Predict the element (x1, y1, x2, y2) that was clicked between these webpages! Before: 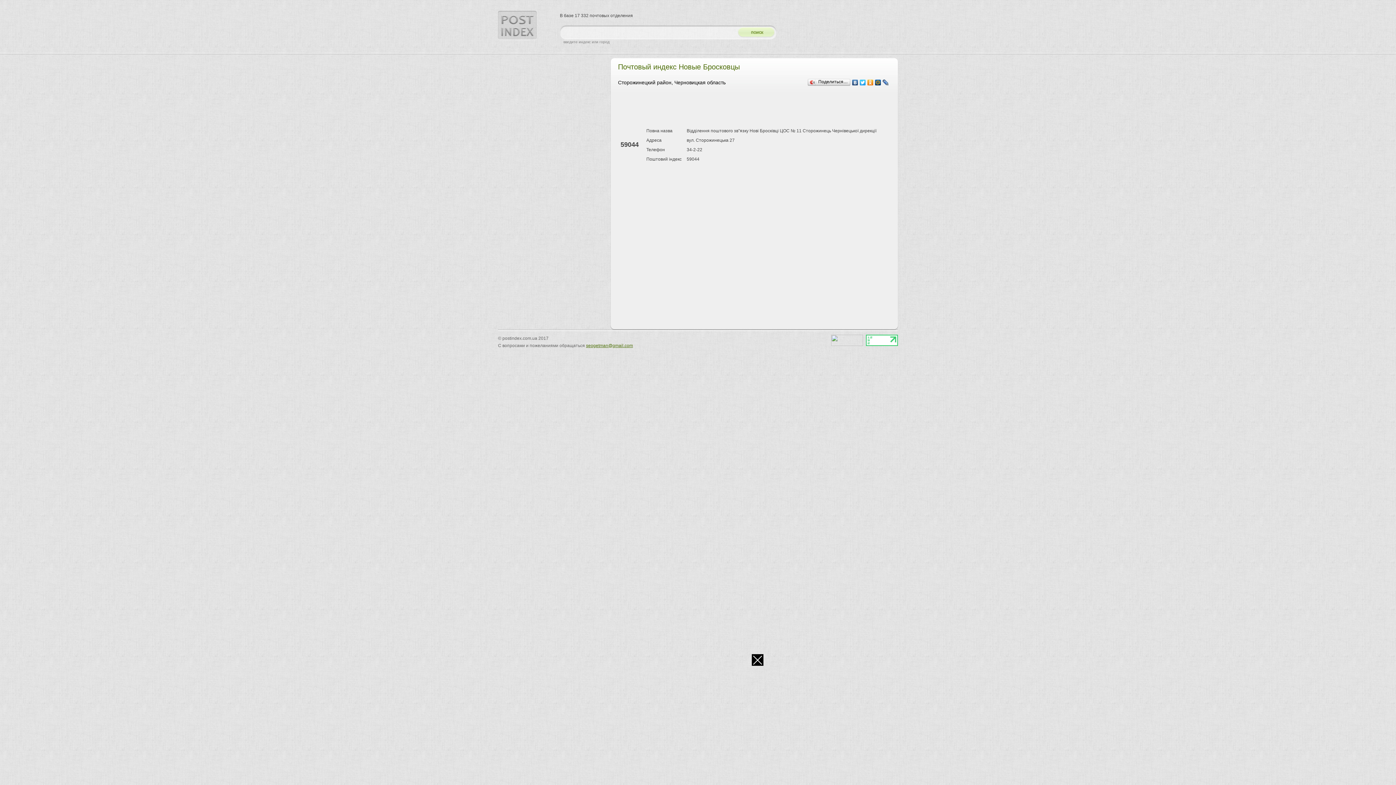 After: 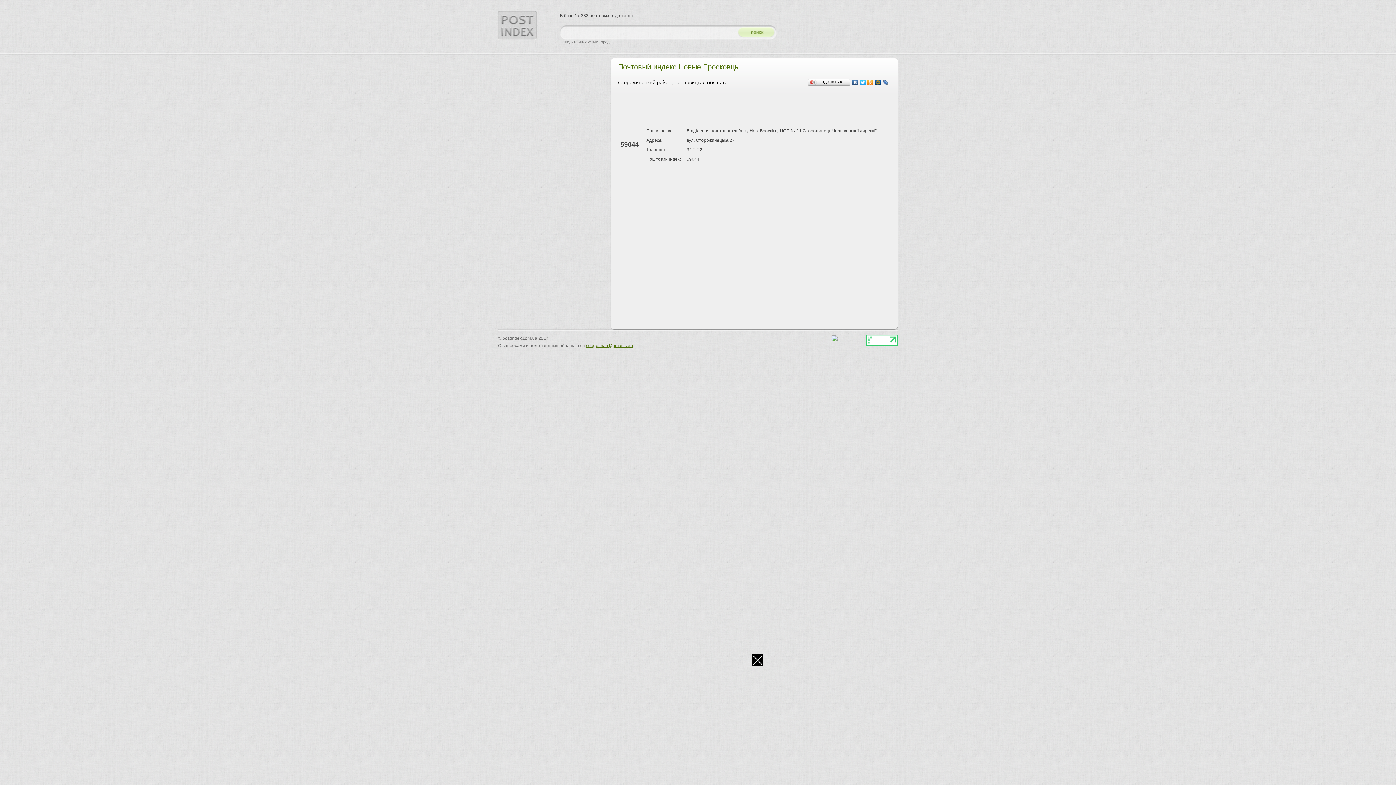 Action: bbox: (866, 342, 898, 347)